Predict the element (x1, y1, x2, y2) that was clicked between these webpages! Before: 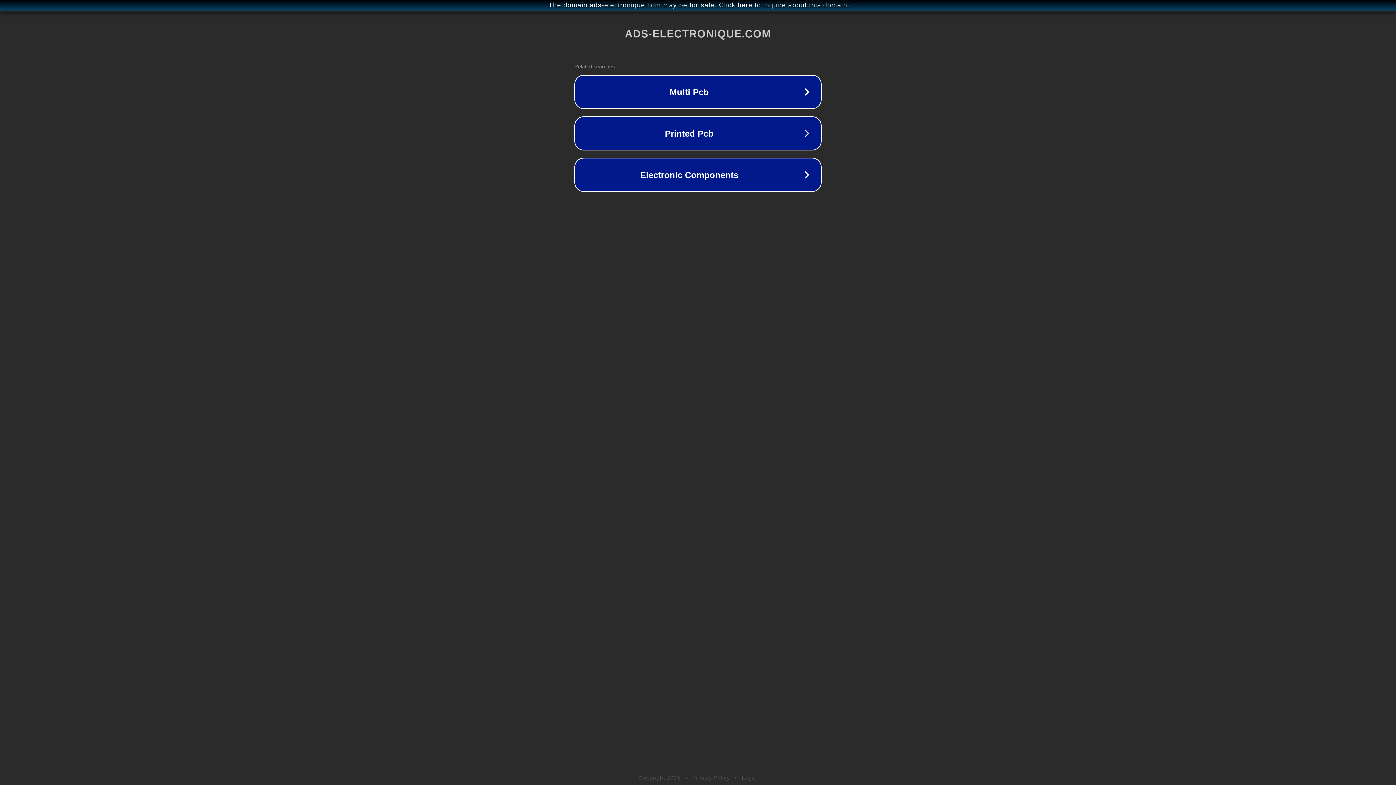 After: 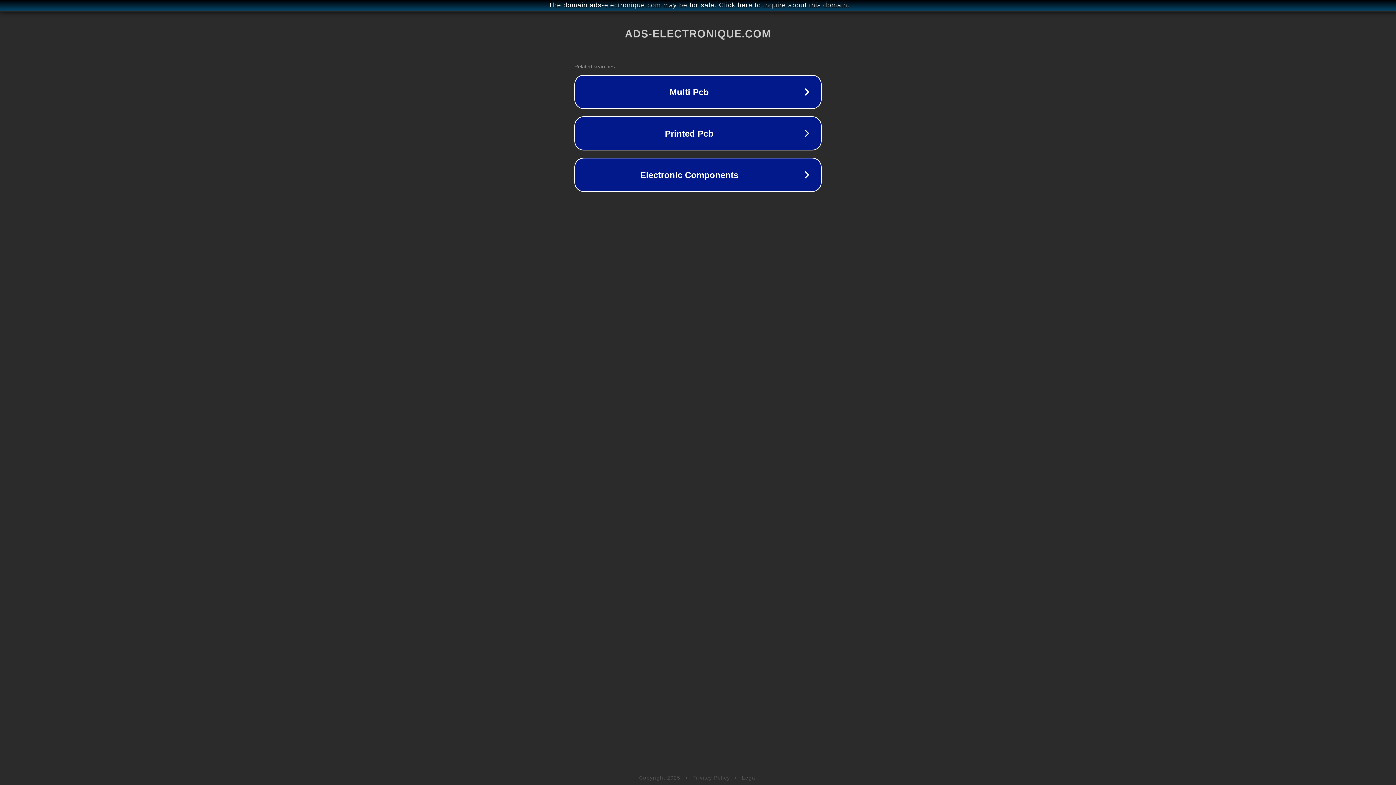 Action: bbox: (742, 775, 757, 781) label: Legal